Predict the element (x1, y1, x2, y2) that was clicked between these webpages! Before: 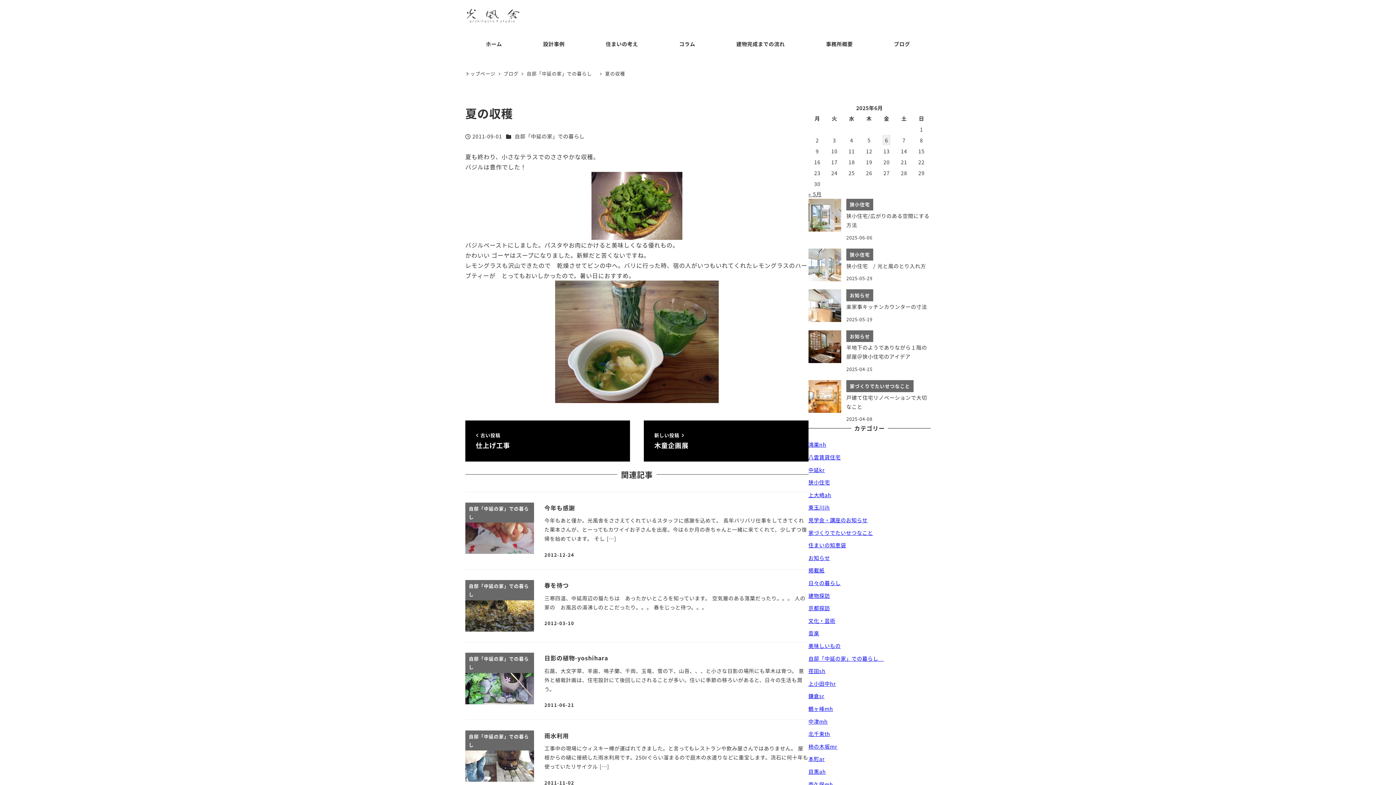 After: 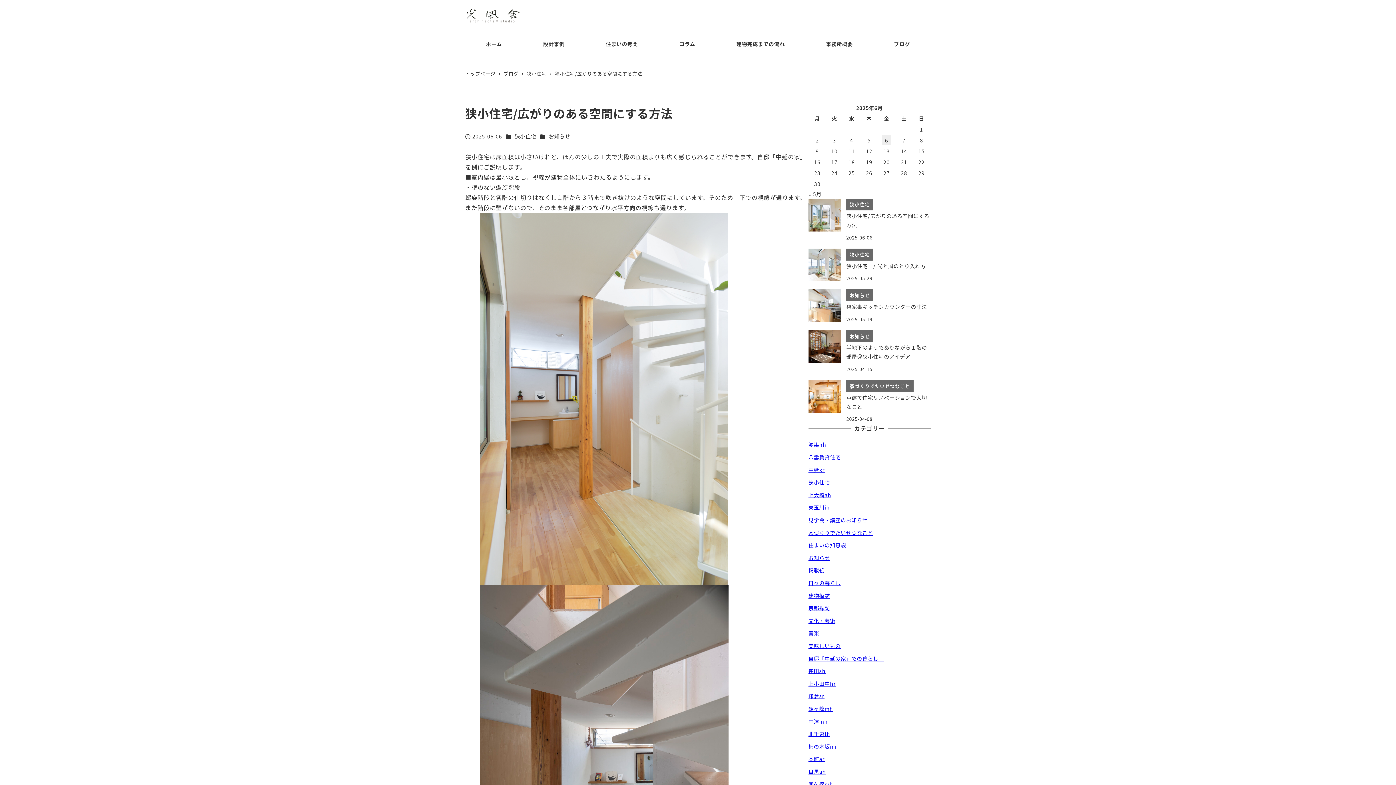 Action: label: 狭小住宅
狭小住宅/広がりのある空間にする方法
2025-06-06 bbox: (808, 198, 930, 241)